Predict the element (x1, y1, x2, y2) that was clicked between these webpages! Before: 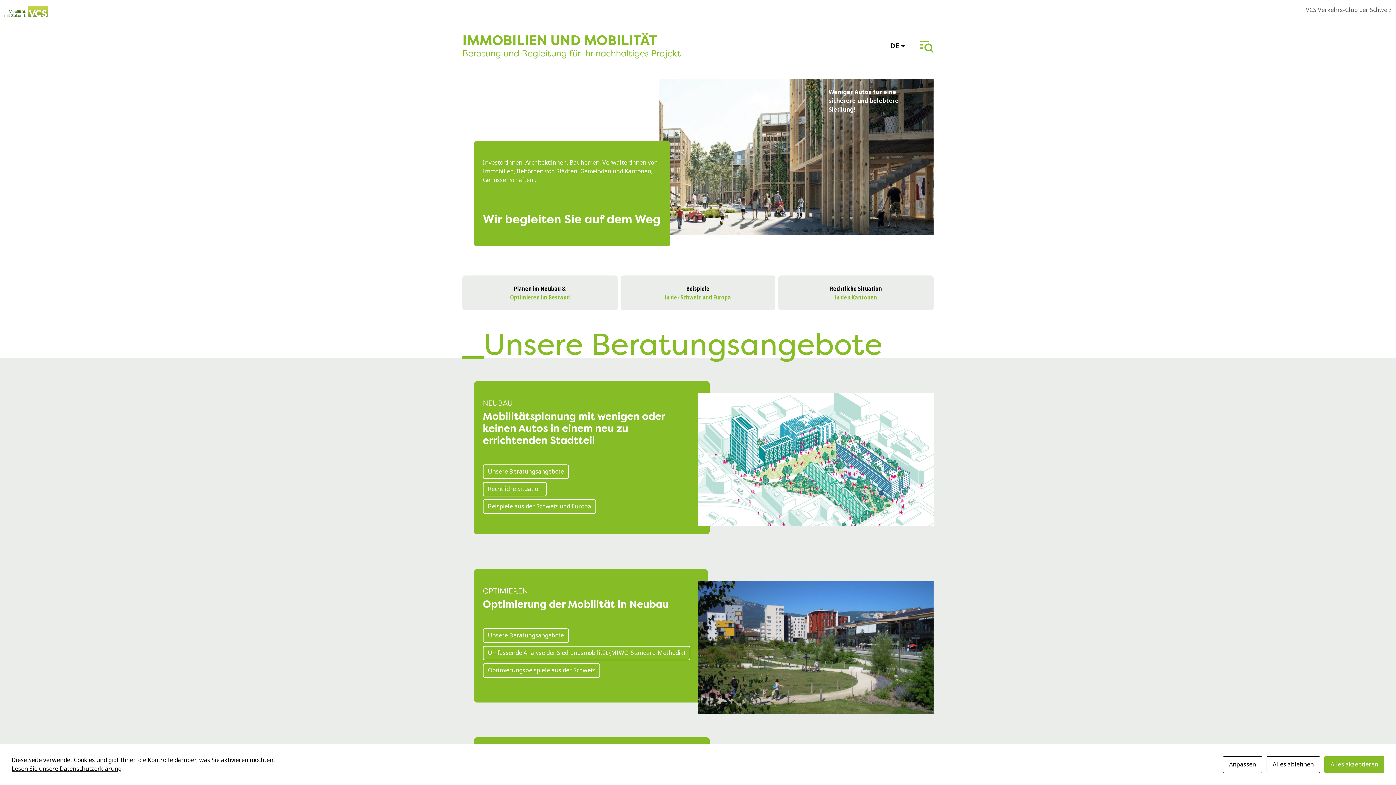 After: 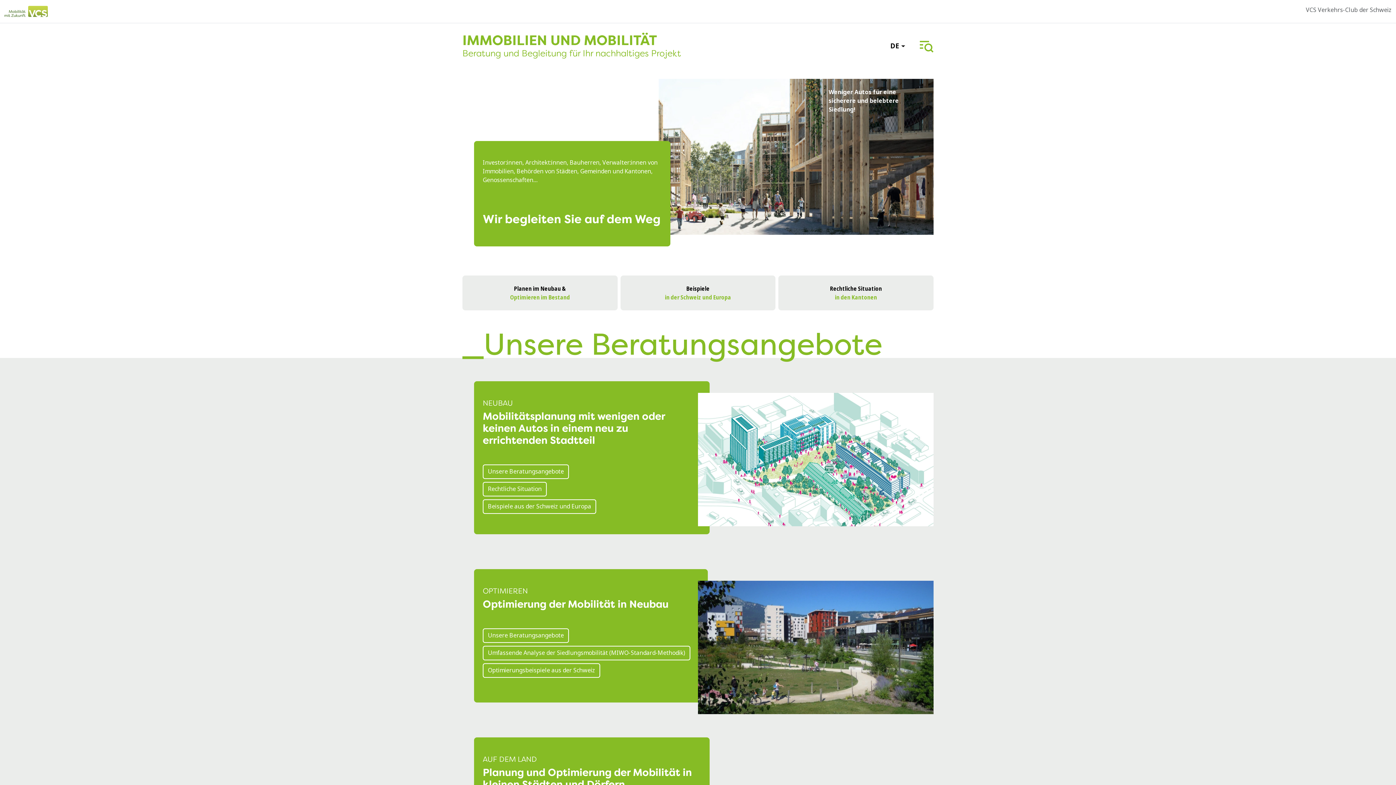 Action: bbox: (1266, 756, 1320, 773) label: Alles ablehnen